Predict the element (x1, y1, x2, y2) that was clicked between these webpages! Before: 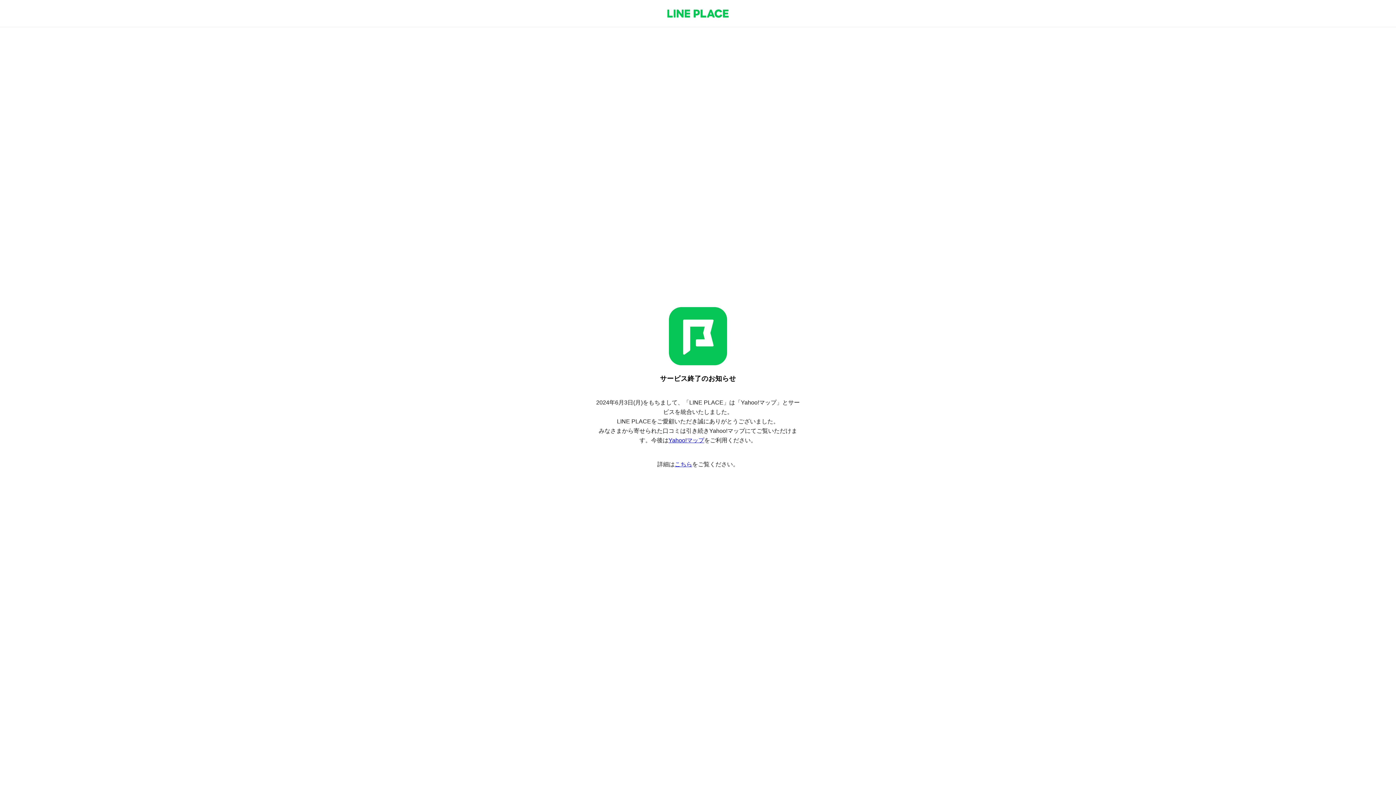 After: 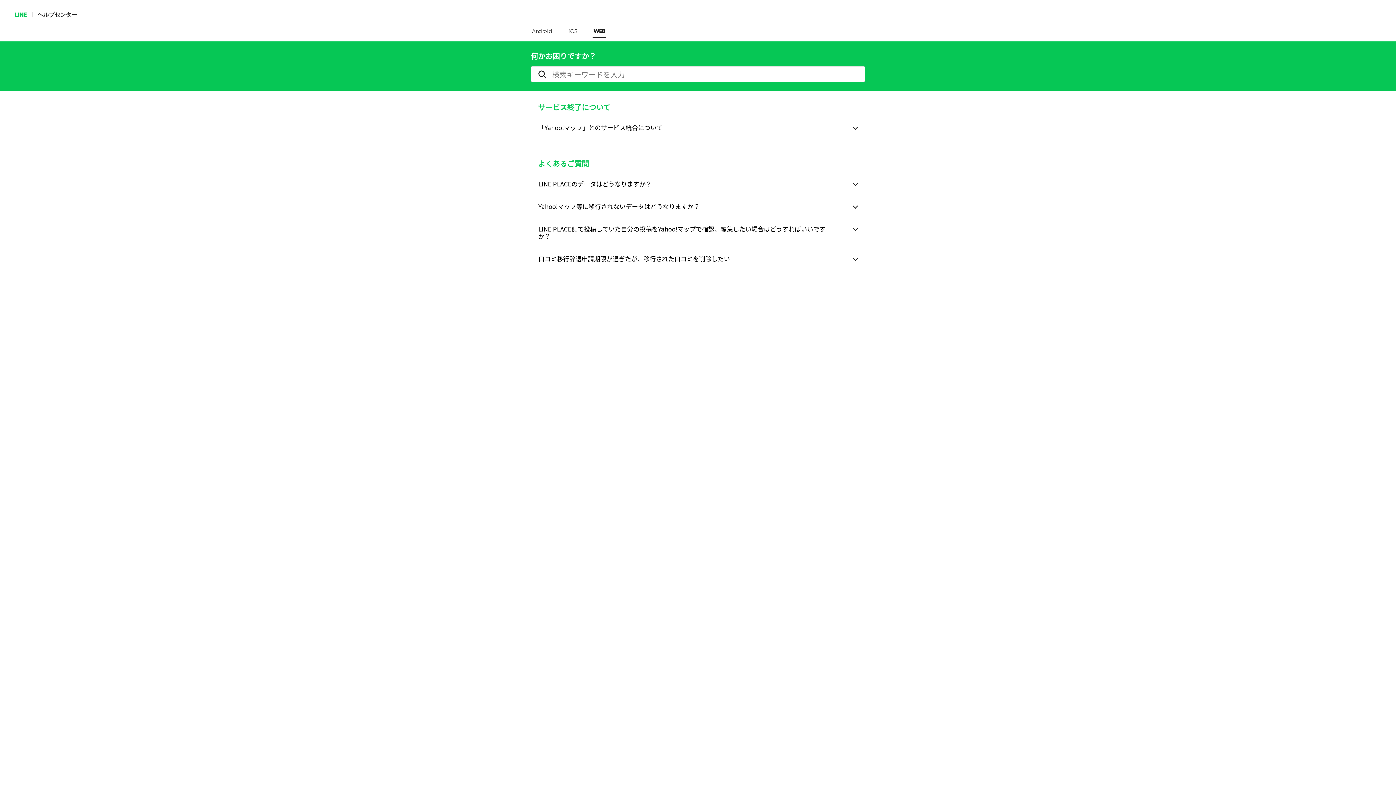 Action: label: こちら bbox: (674, 461, 692, 467)